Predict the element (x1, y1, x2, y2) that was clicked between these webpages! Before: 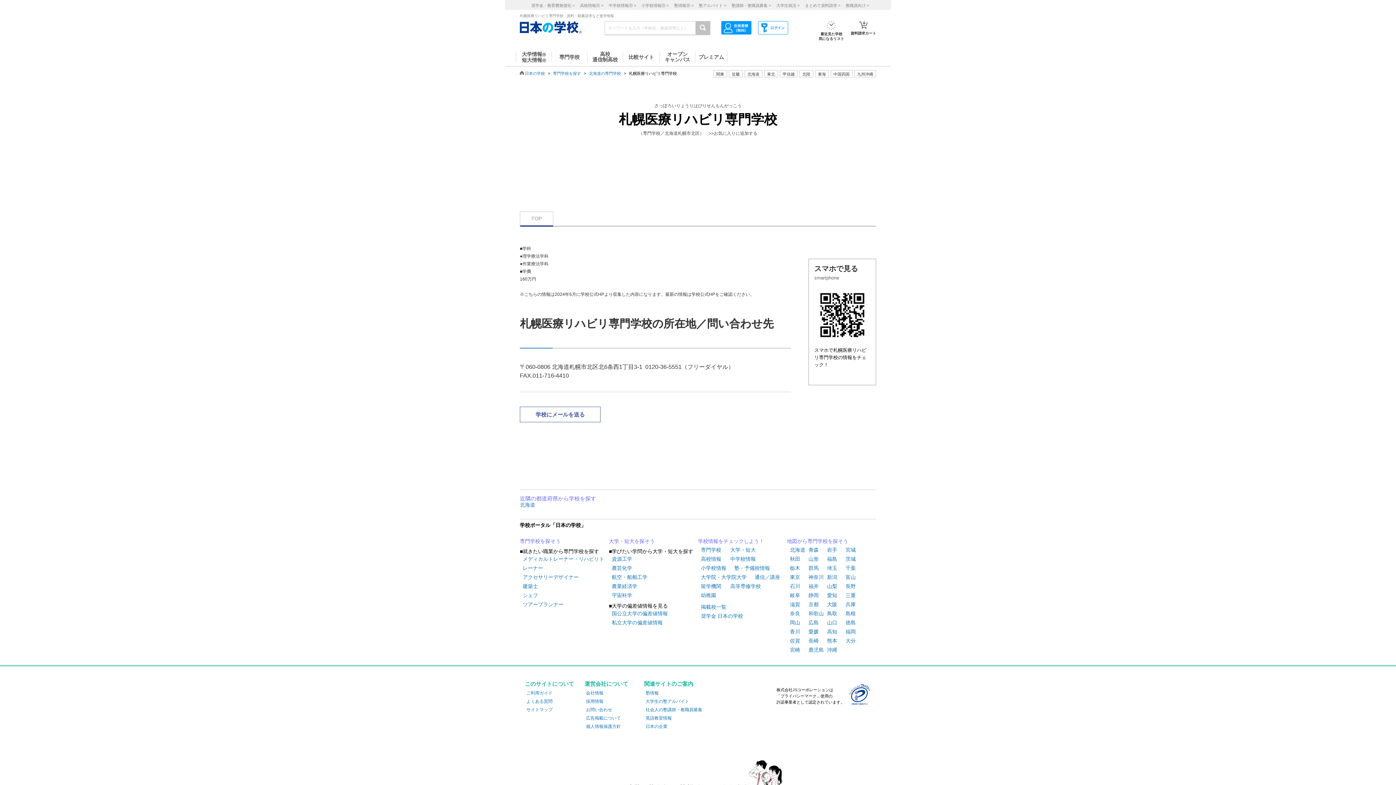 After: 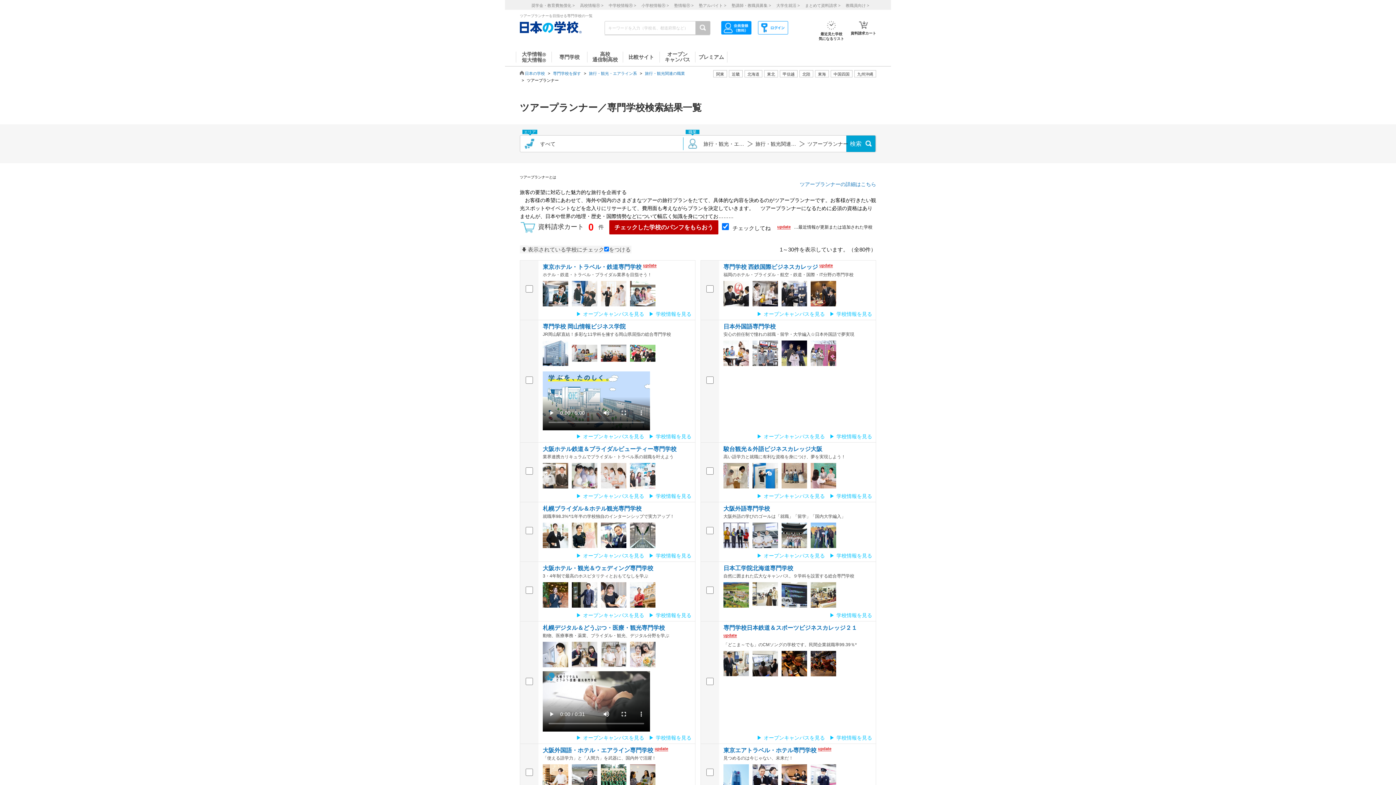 Action: bbox: (522, 600, 609, 609) label: ツアープランナー